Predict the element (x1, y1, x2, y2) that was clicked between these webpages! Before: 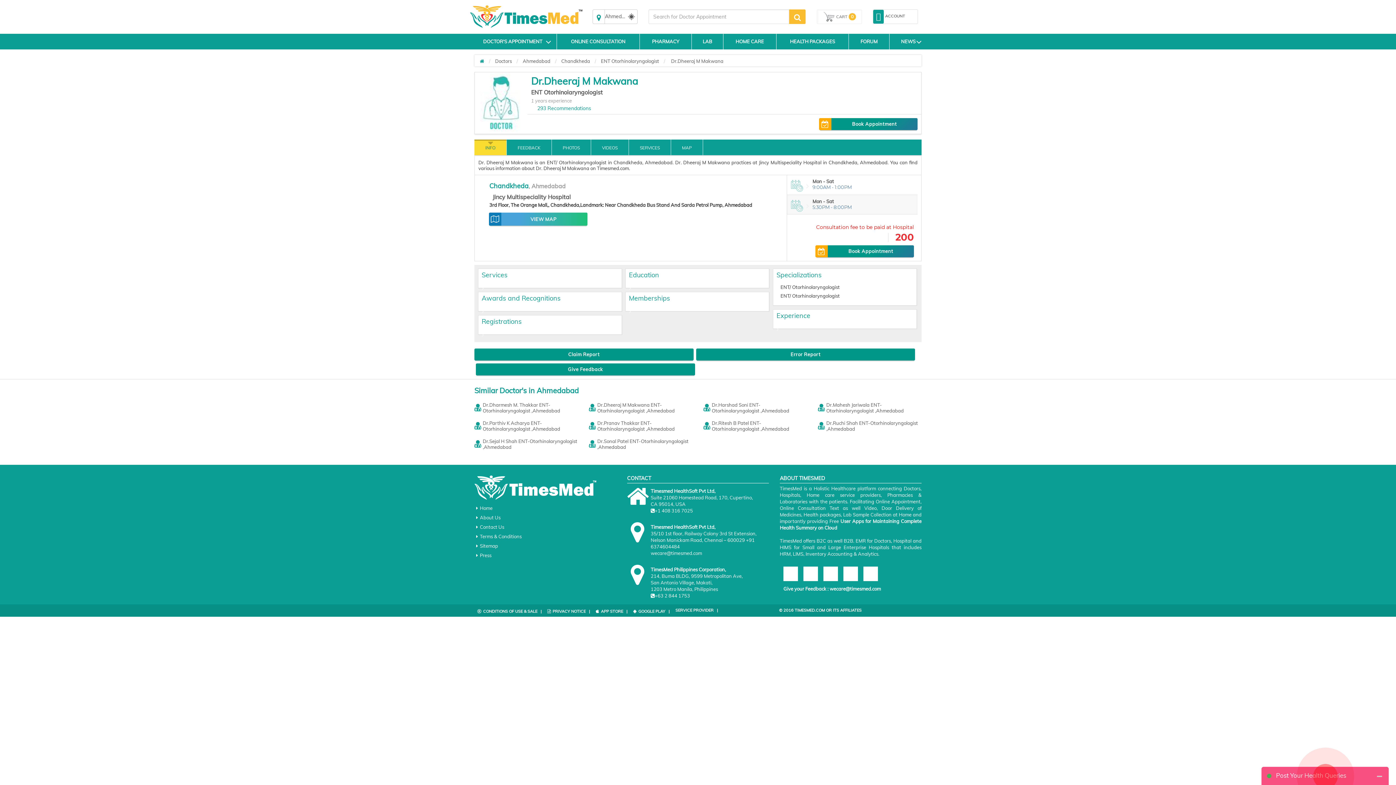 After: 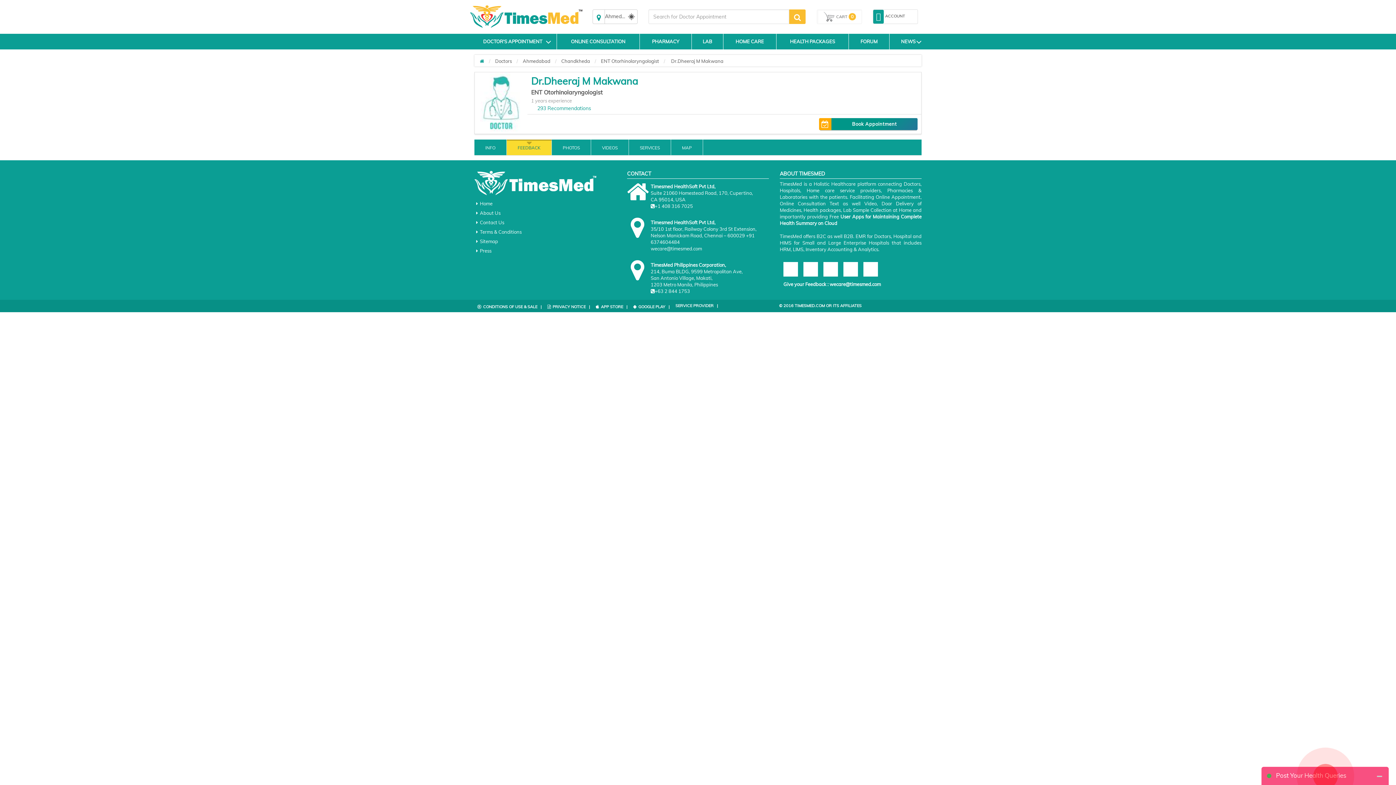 Action: label: FEEDBACK bbox: (506, 139, 551, 155)